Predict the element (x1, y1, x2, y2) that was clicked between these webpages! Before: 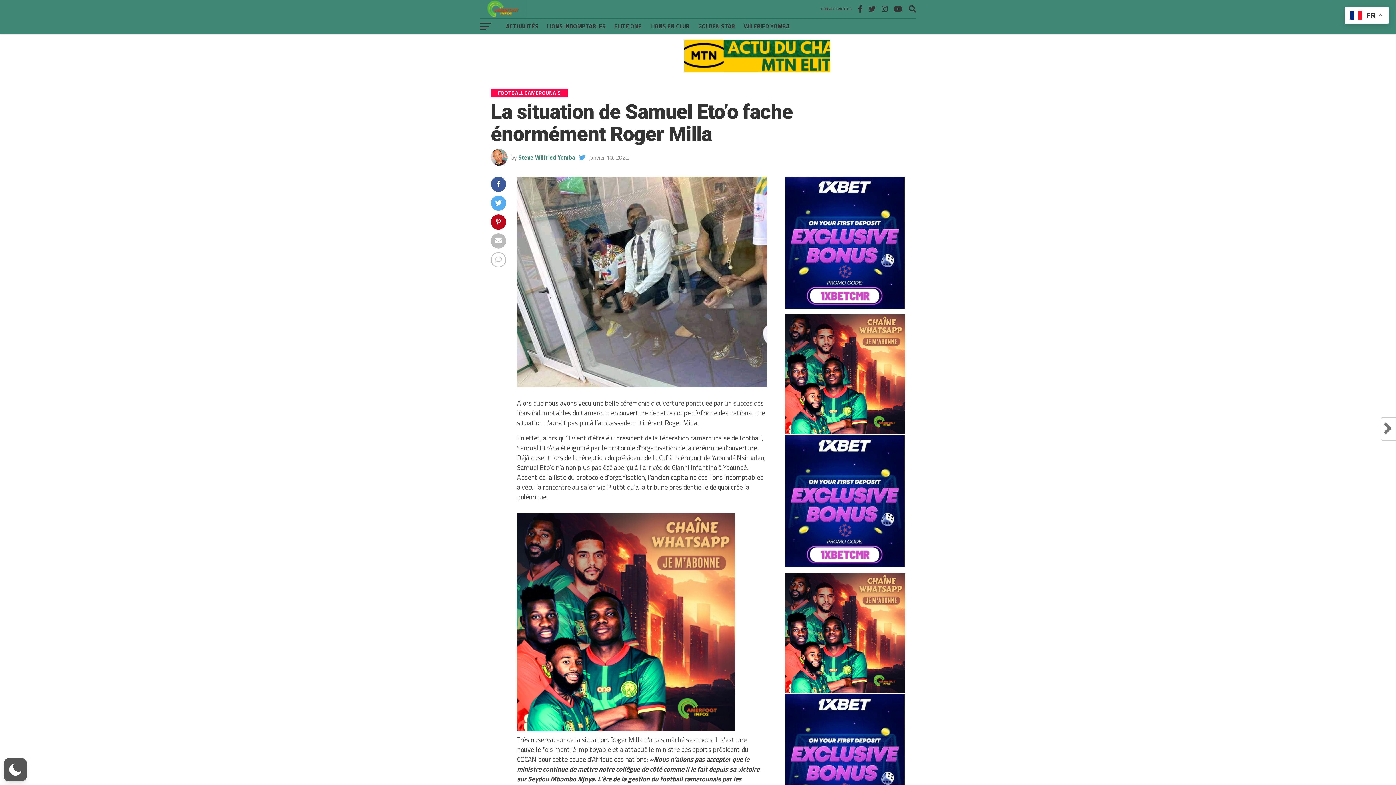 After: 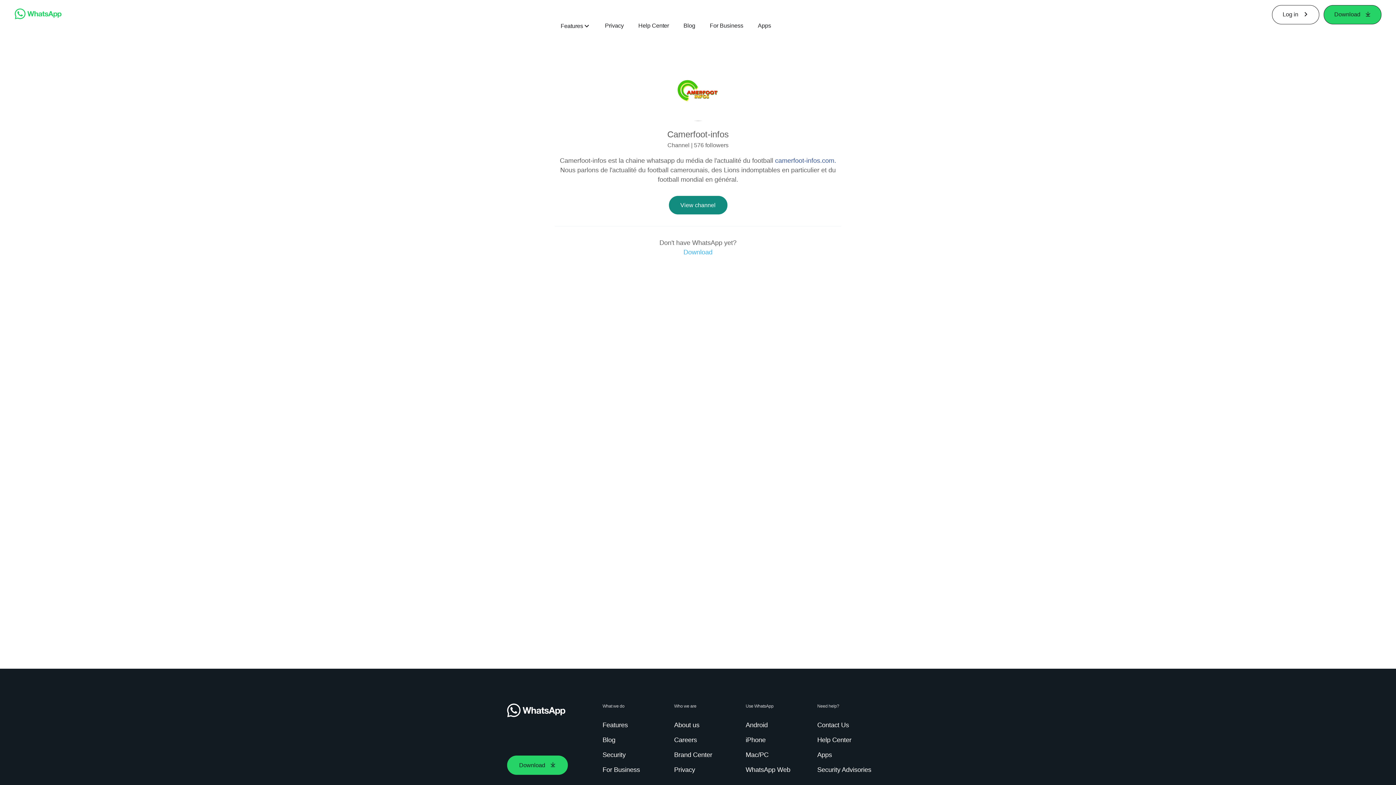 Action: bbox: (785, 428, 905, 436)